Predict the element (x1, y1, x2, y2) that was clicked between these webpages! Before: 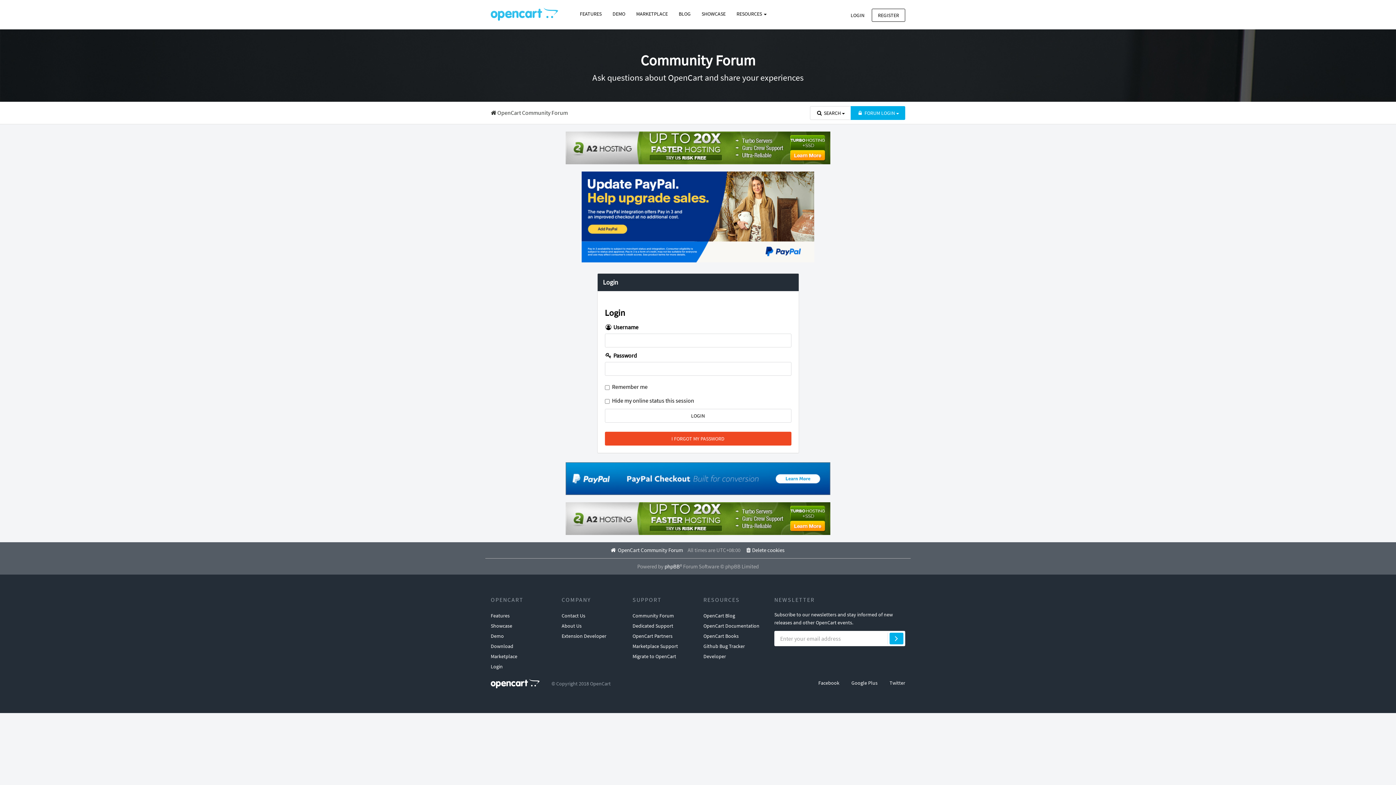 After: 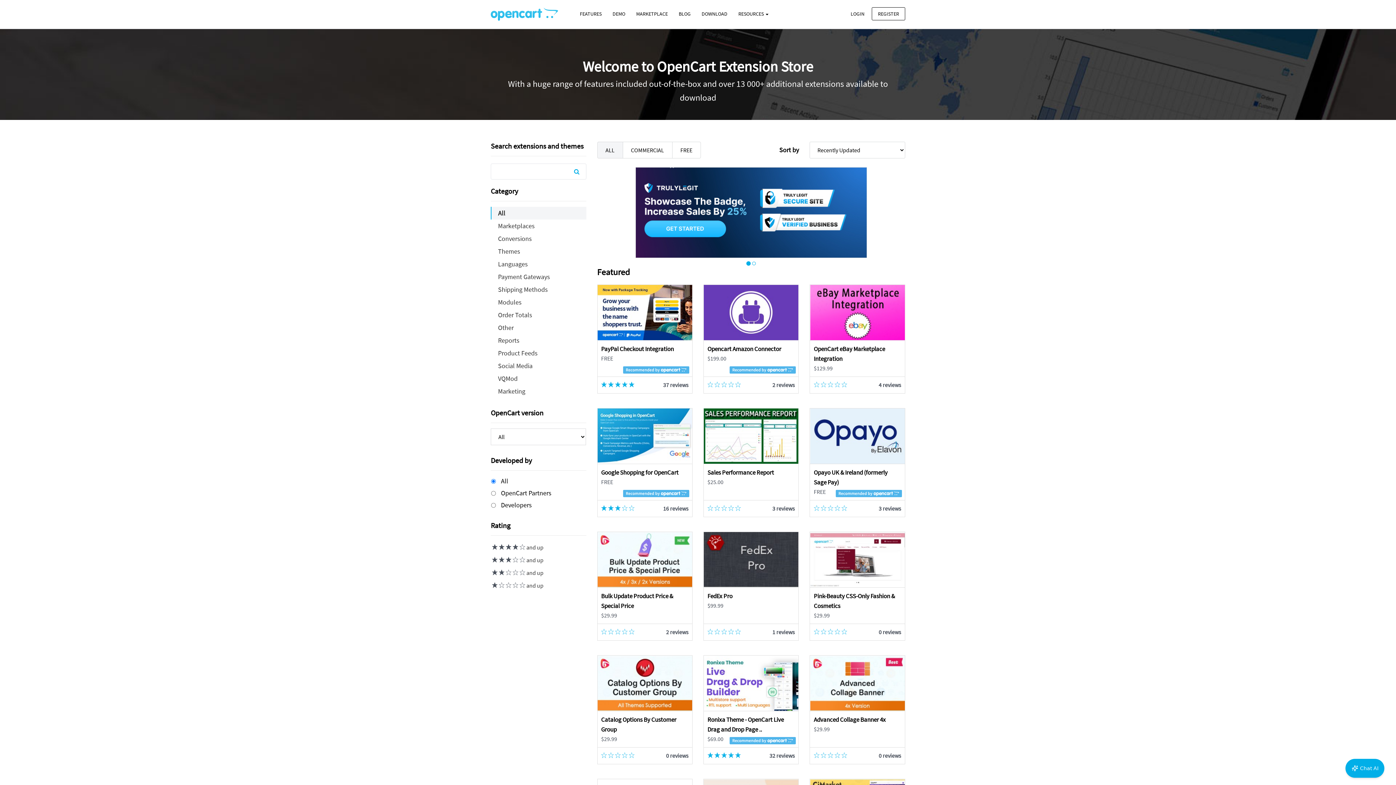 Action: label: MARKETPLACE bbox: (630, 7, 673, 20)